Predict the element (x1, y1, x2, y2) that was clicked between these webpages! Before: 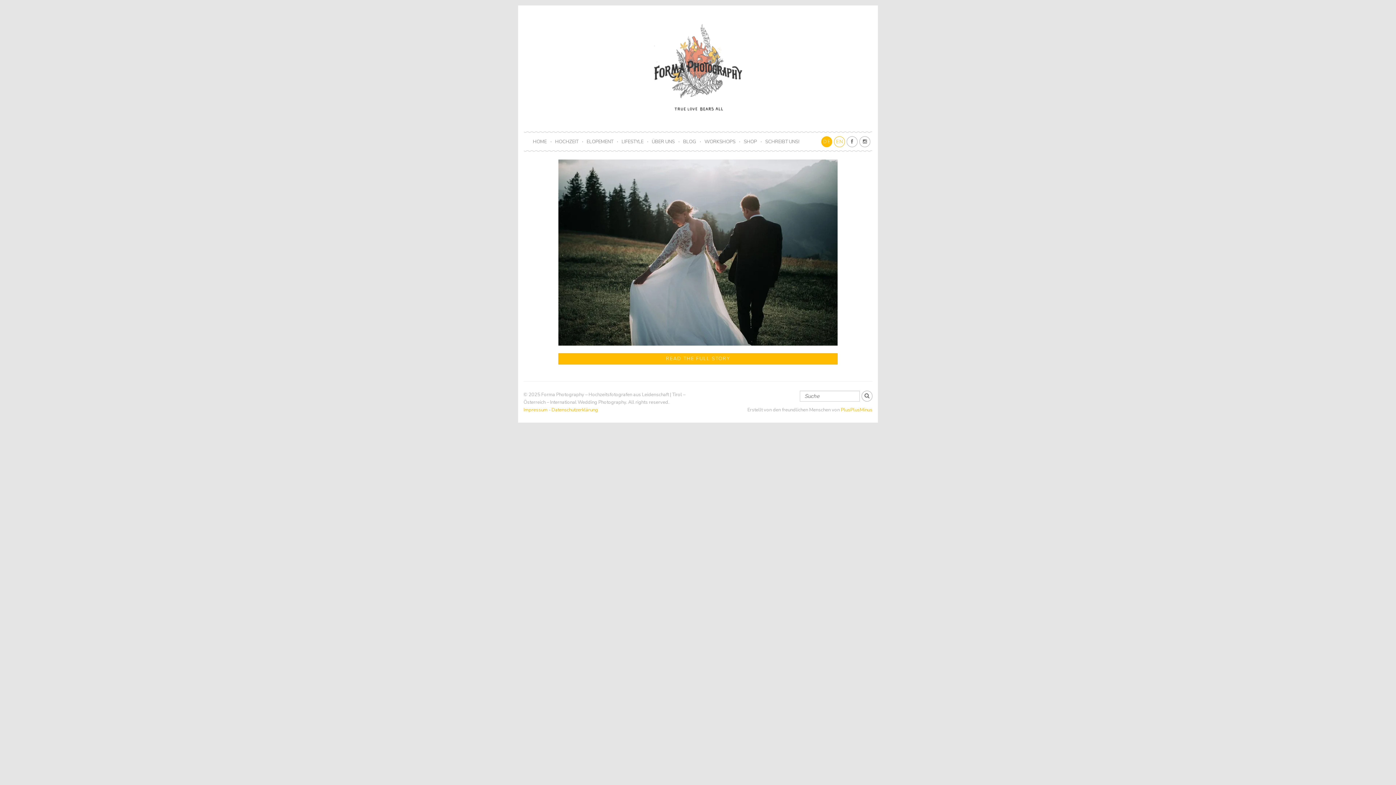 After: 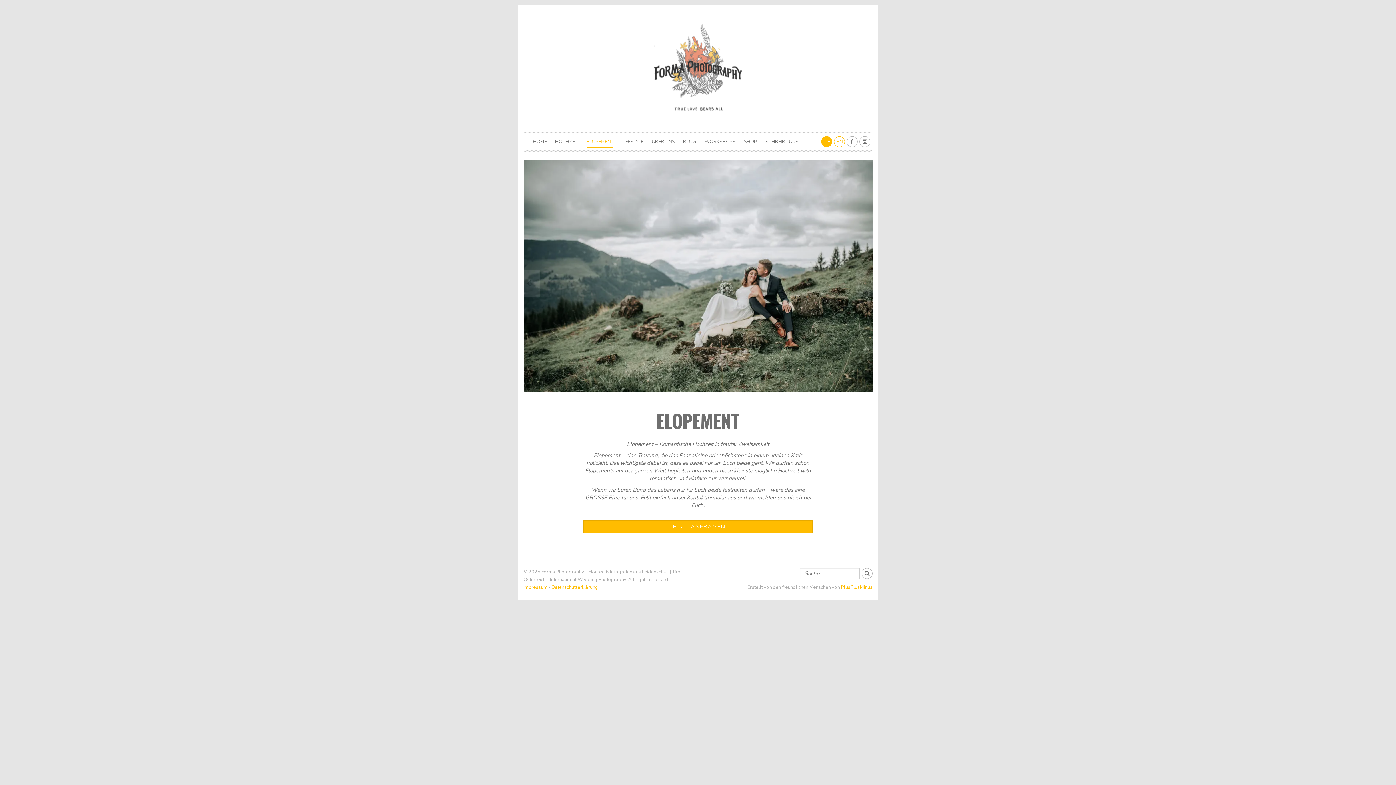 Action: label: ELOPEMENT bbox: (586, 136, 613, 147)